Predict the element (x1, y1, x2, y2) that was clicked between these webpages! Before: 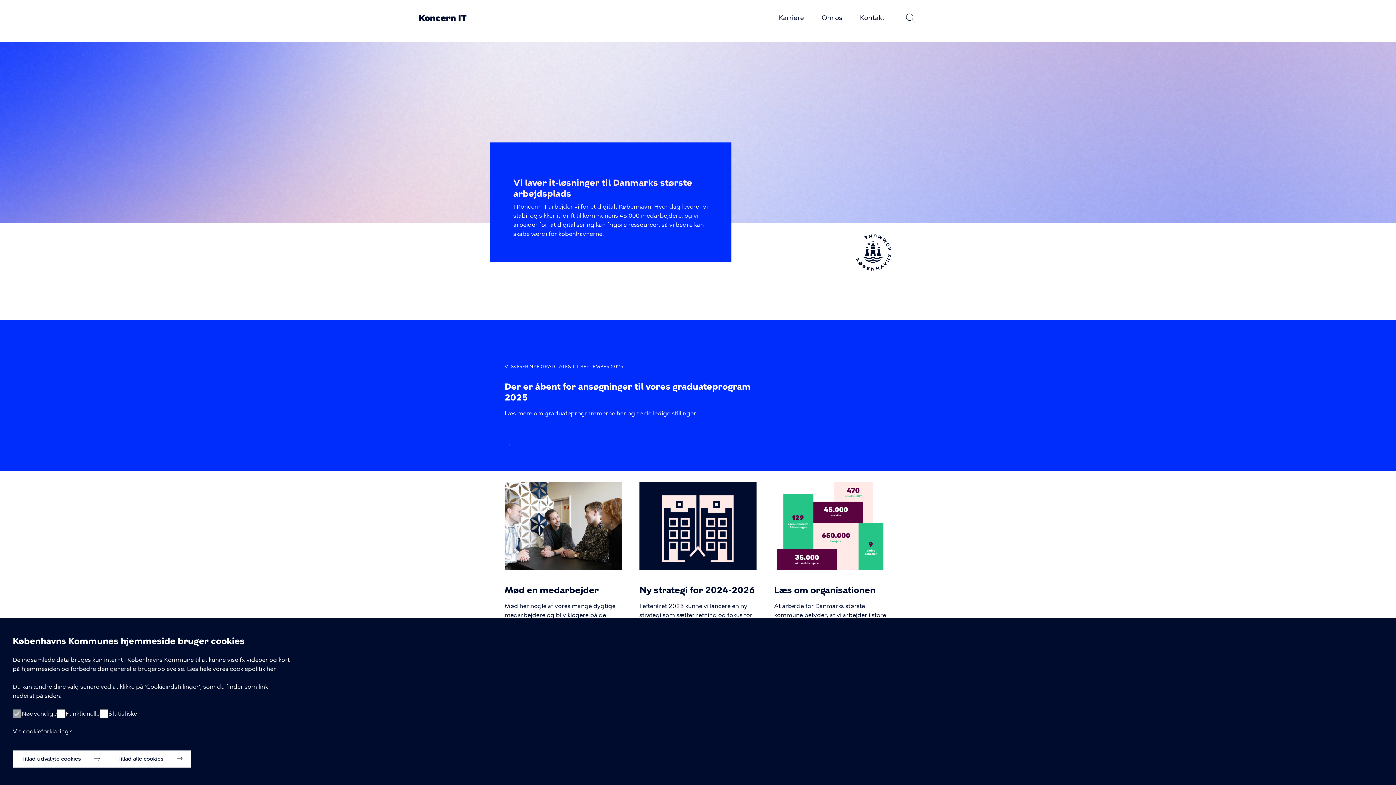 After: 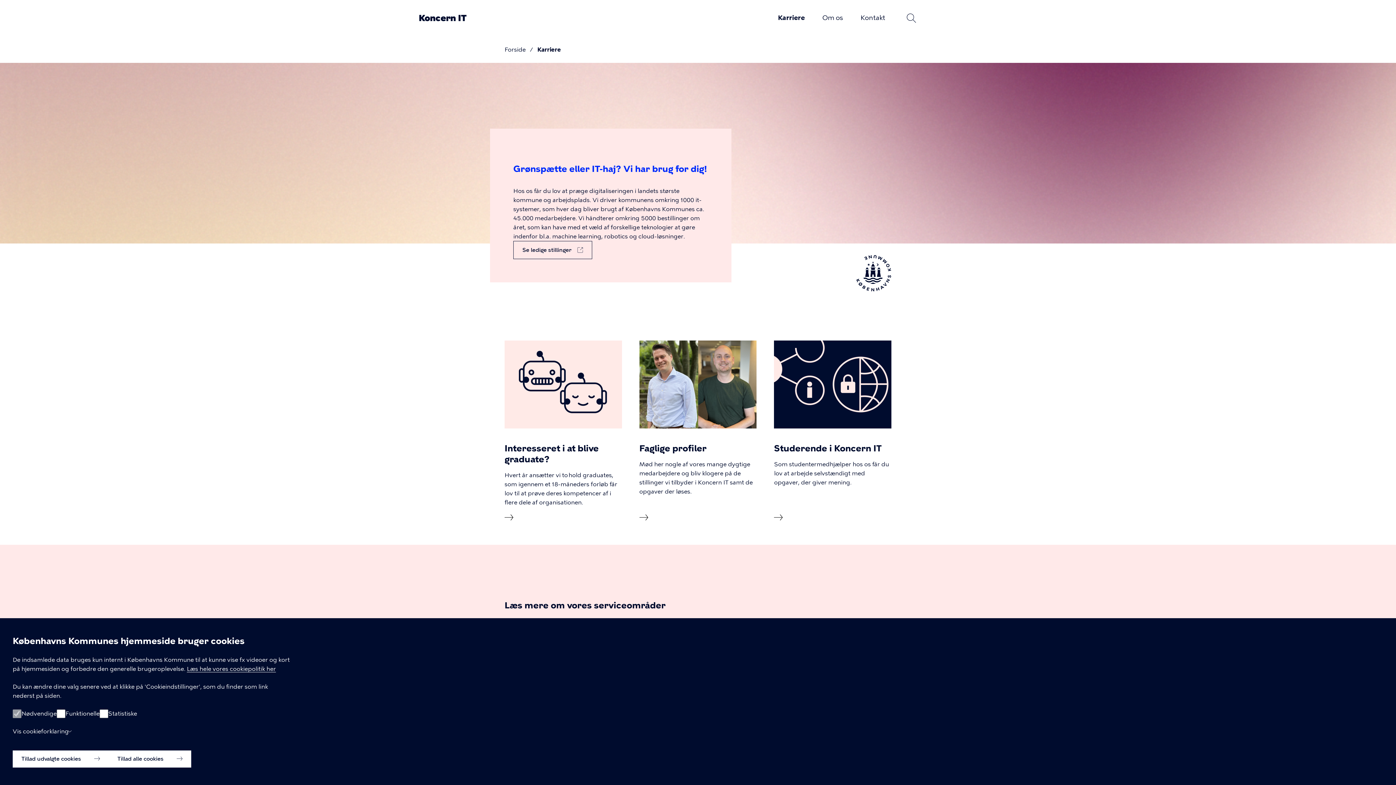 Action: bbox: (778, 13, 804, 21) label: Karriere